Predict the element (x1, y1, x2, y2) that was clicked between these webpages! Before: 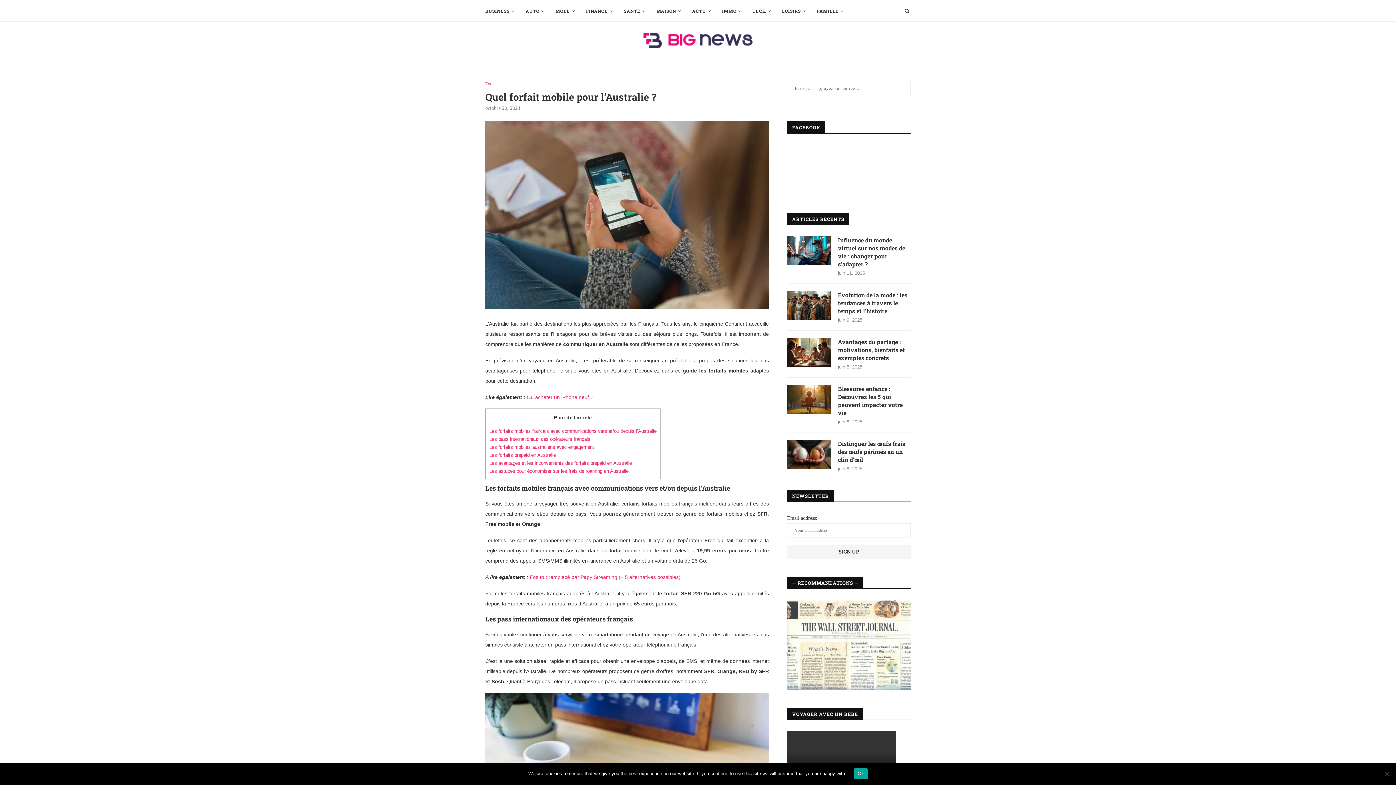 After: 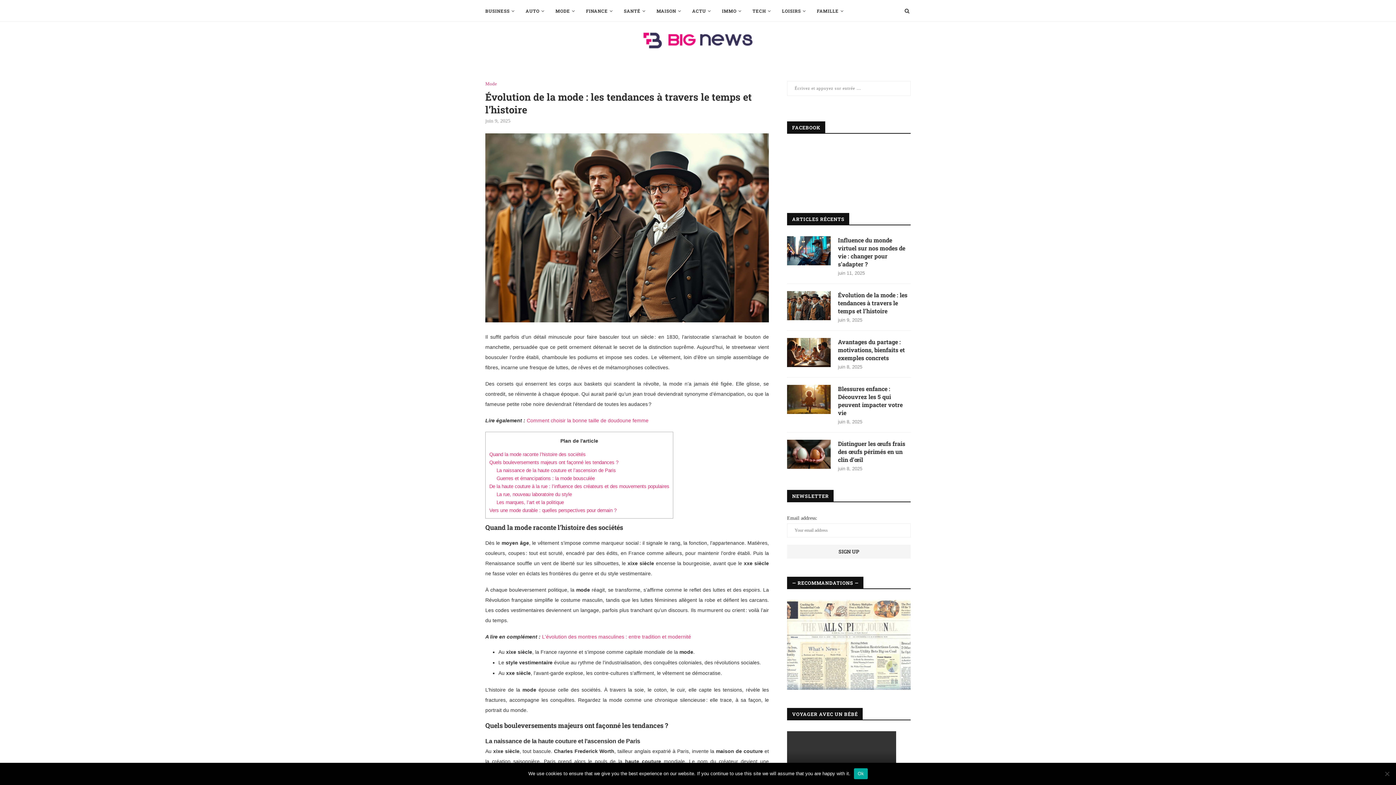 Action: bbox: (787, 291, 830, 320)